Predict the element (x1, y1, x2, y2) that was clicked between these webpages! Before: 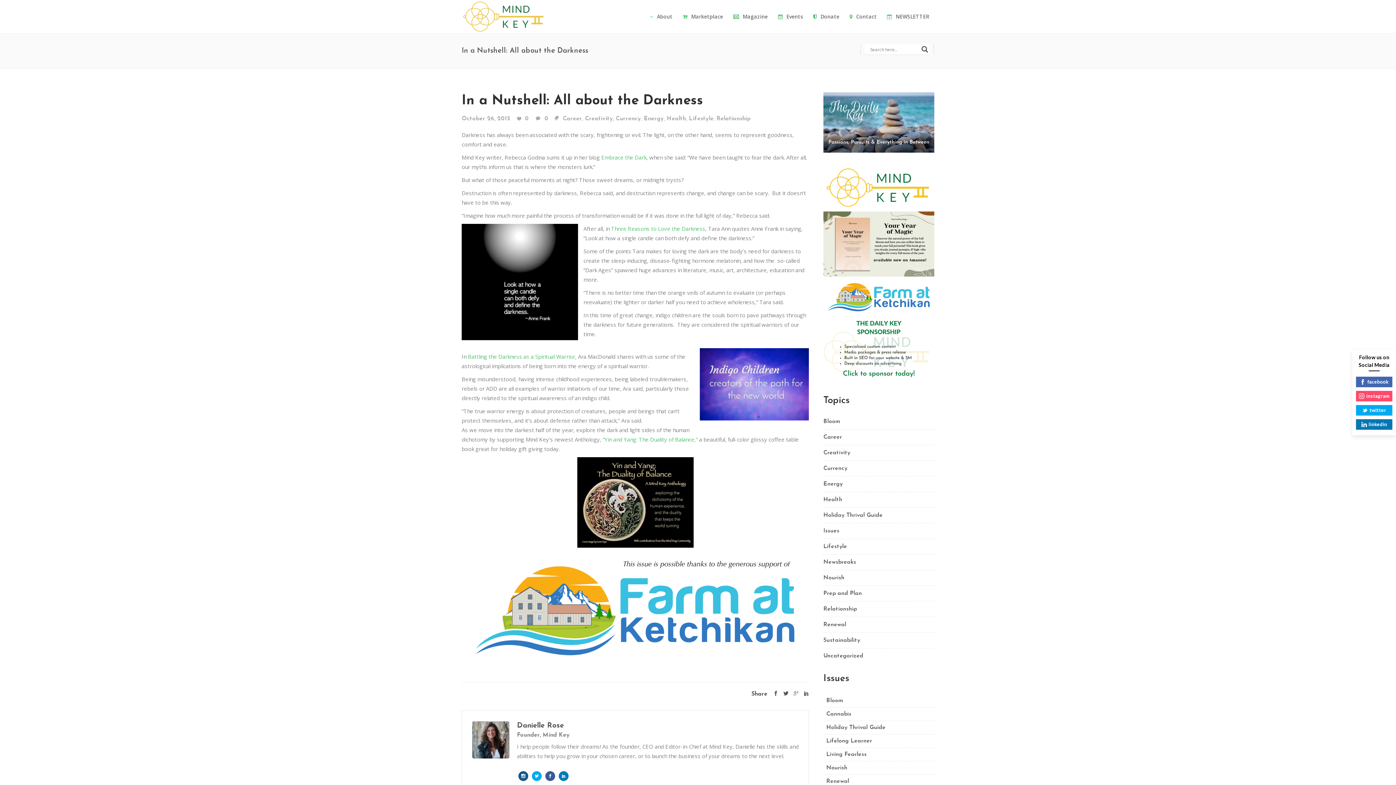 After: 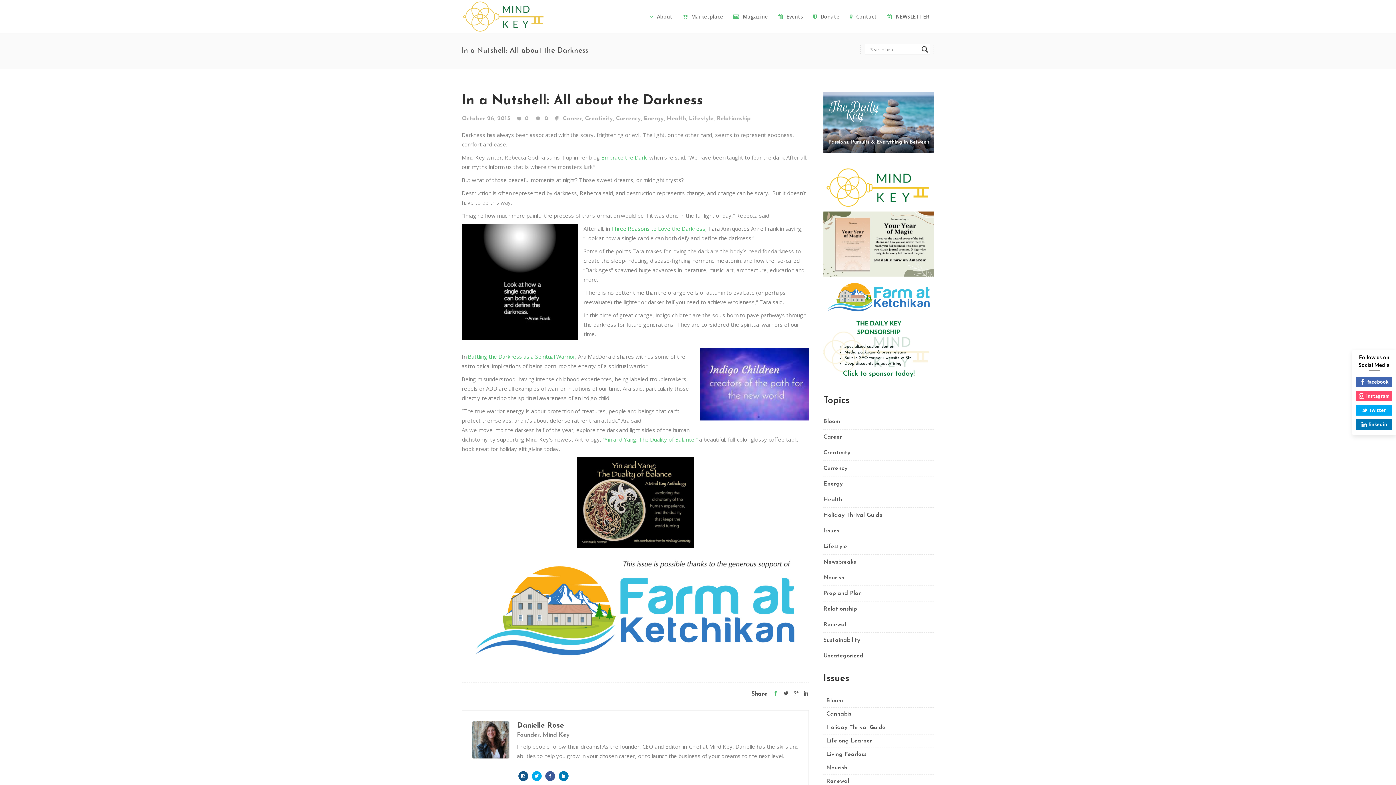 Action: bbox: (770, 690, 781, 697)